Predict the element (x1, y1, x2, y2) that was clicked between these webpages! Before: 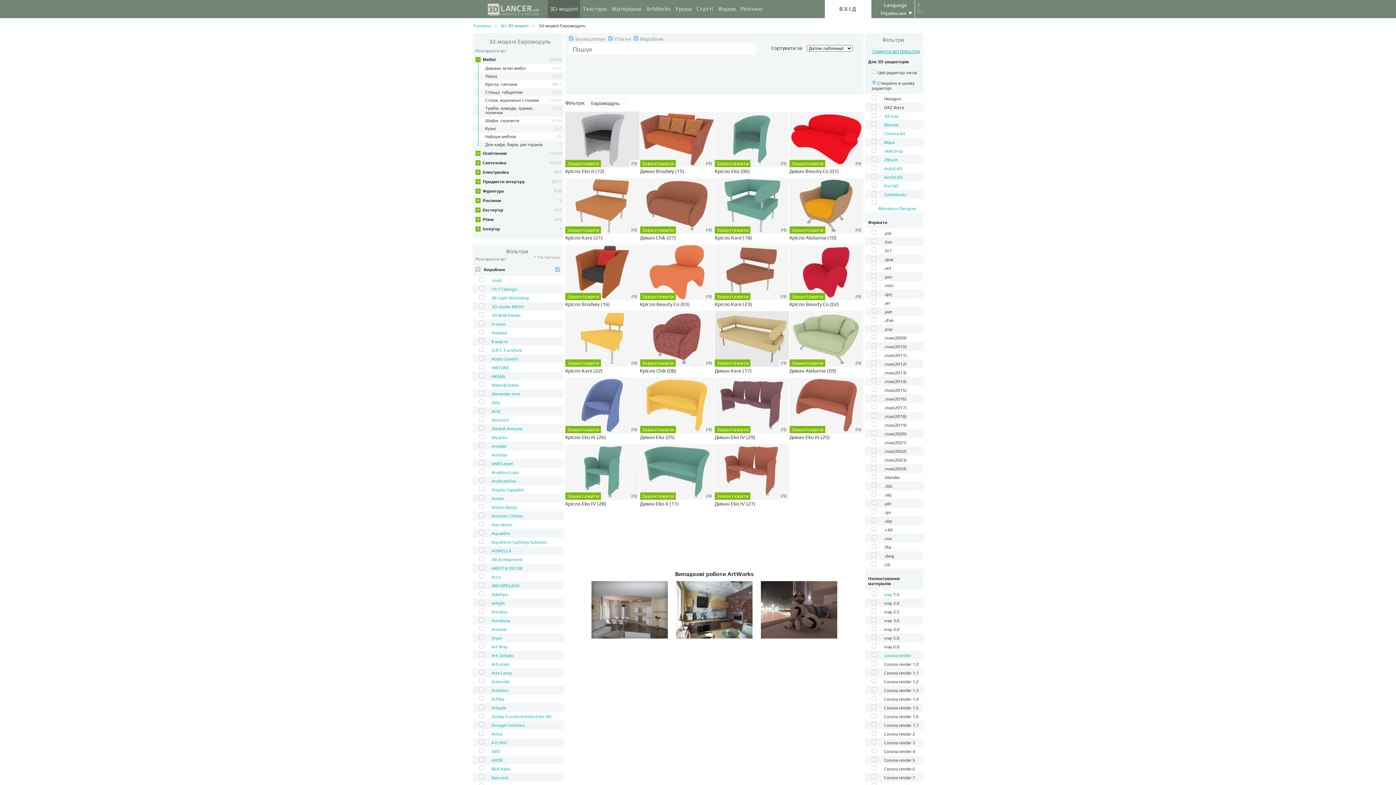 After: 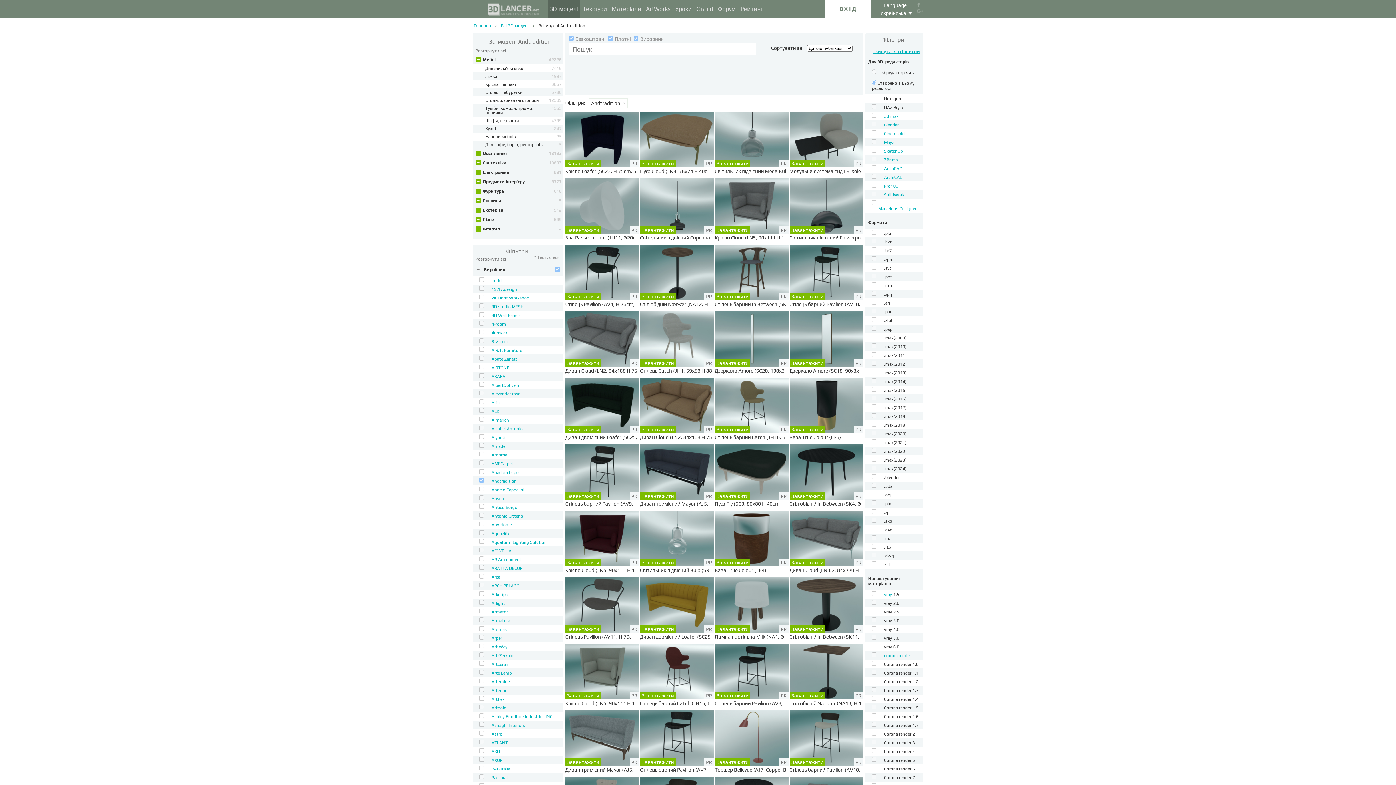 Action: label: Andtradition bbox: (491, 478, 516, 484)